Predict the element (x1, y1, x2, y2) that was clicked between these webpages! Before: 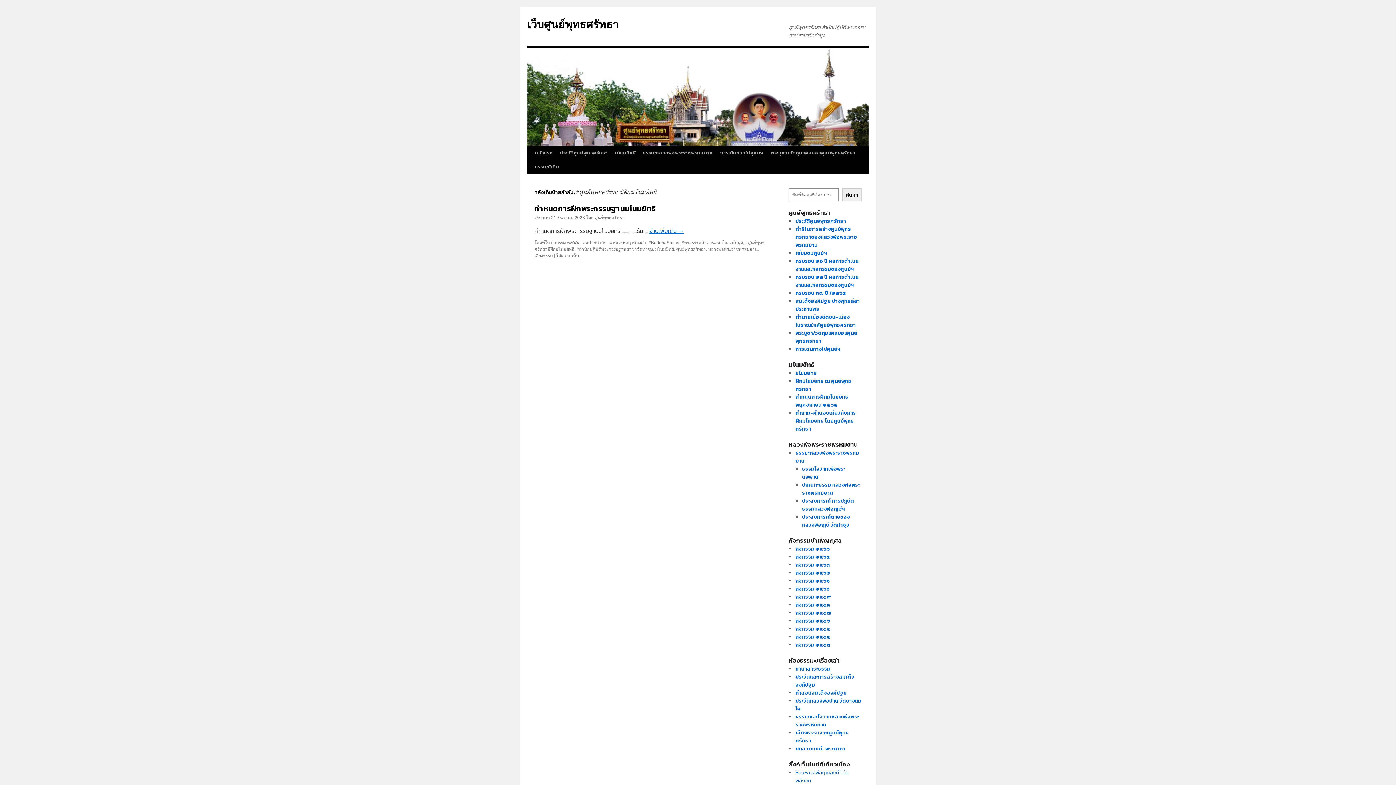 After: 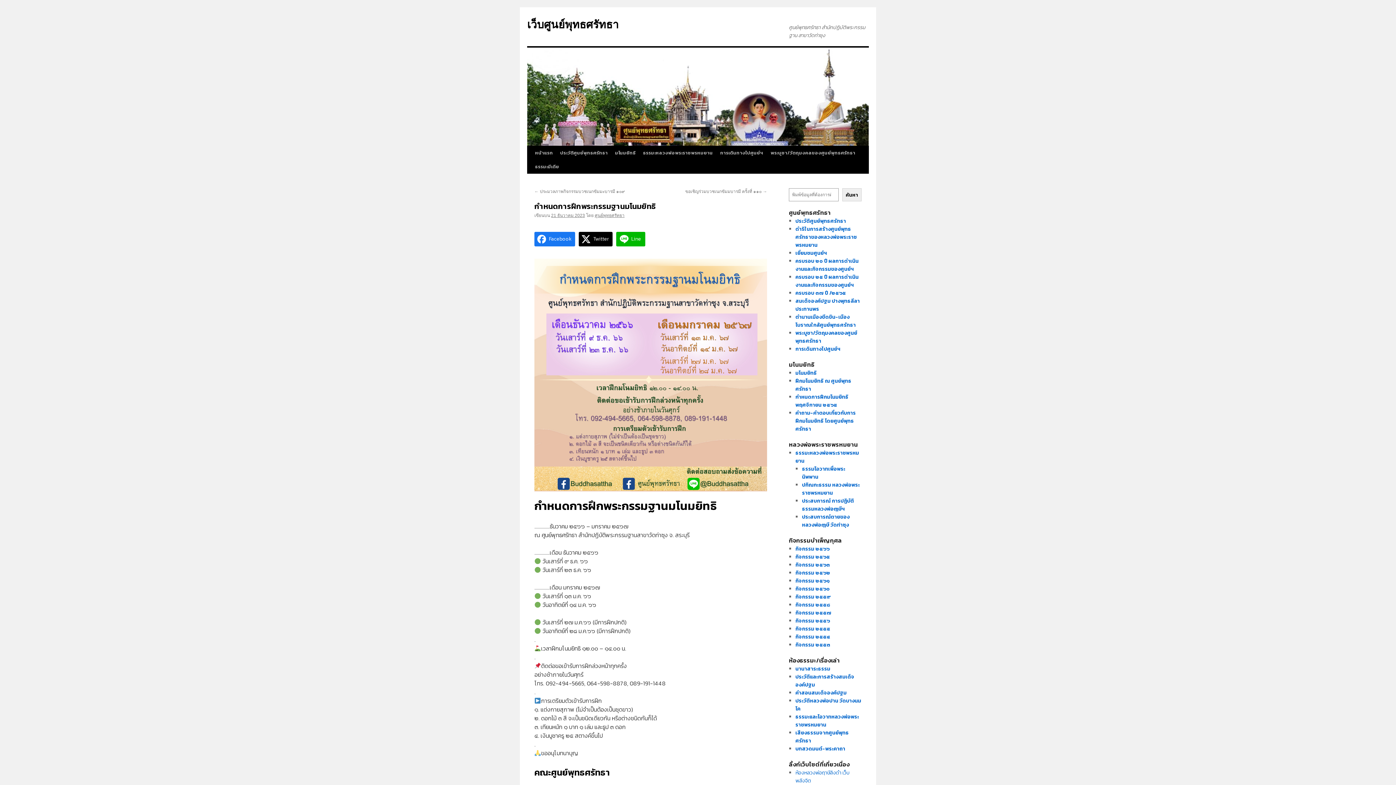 Action: label: 21 ธันวาคม 2023 bbox: (551, 215, 585, 220)